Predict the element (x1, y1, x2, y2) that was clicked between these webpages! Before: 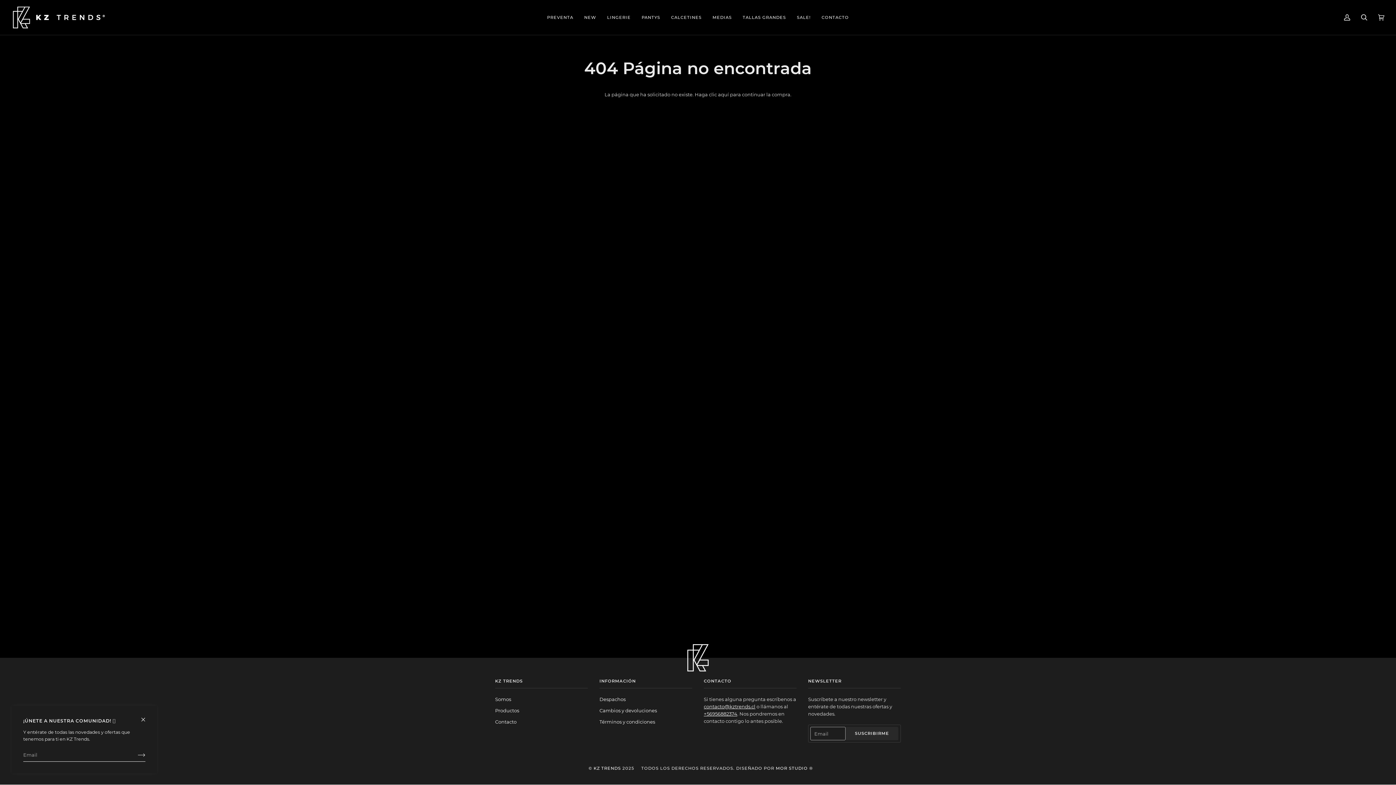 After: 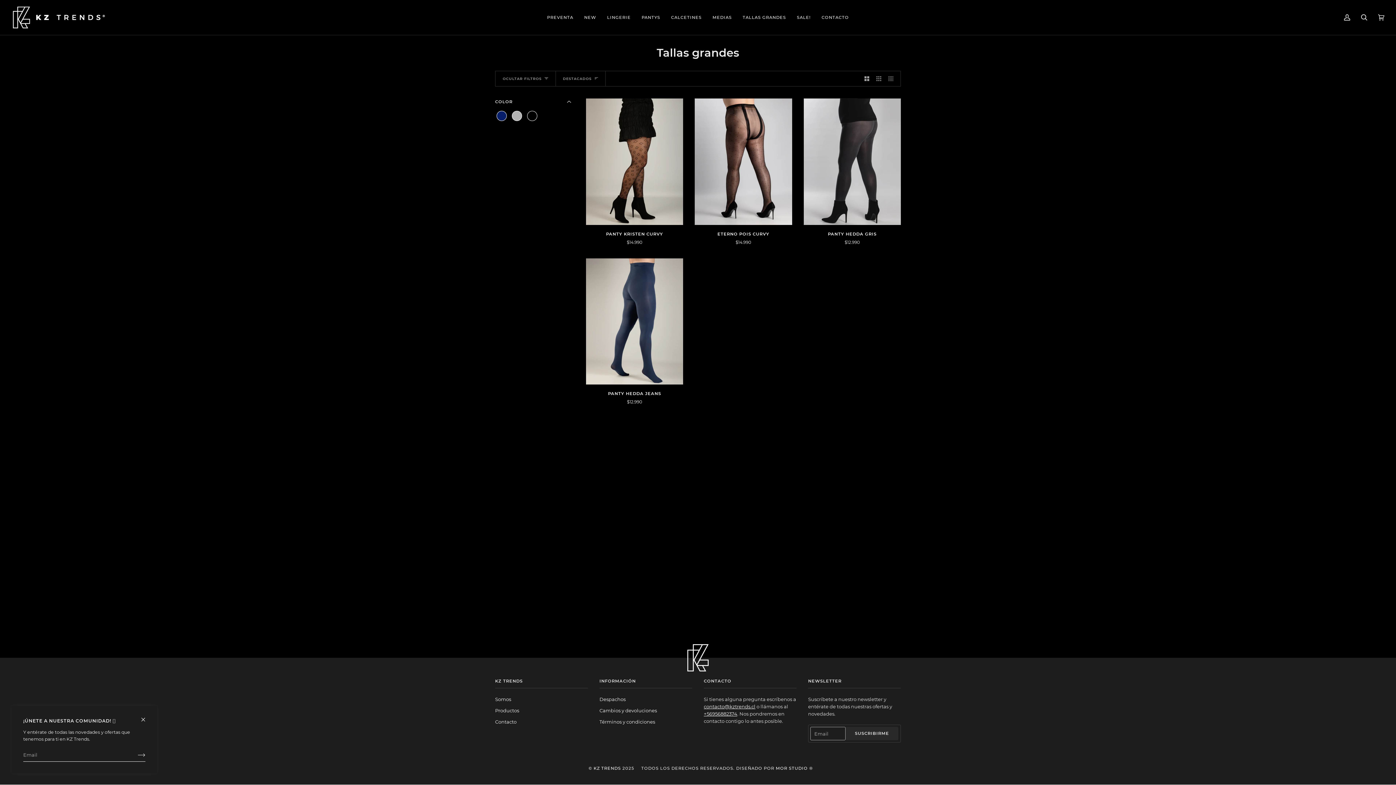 Action: label: TALLAS GRANDES bbox: (737, 0, 791, 35)